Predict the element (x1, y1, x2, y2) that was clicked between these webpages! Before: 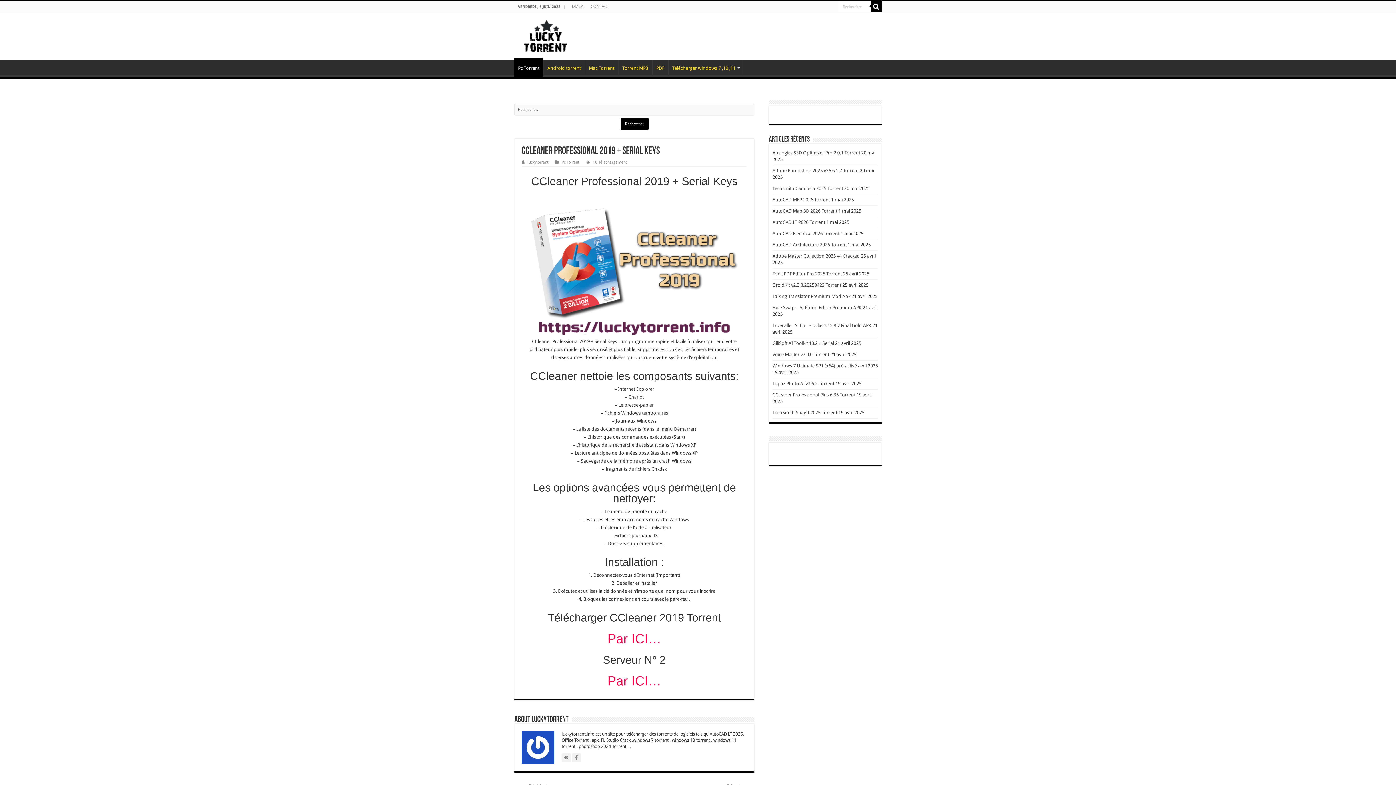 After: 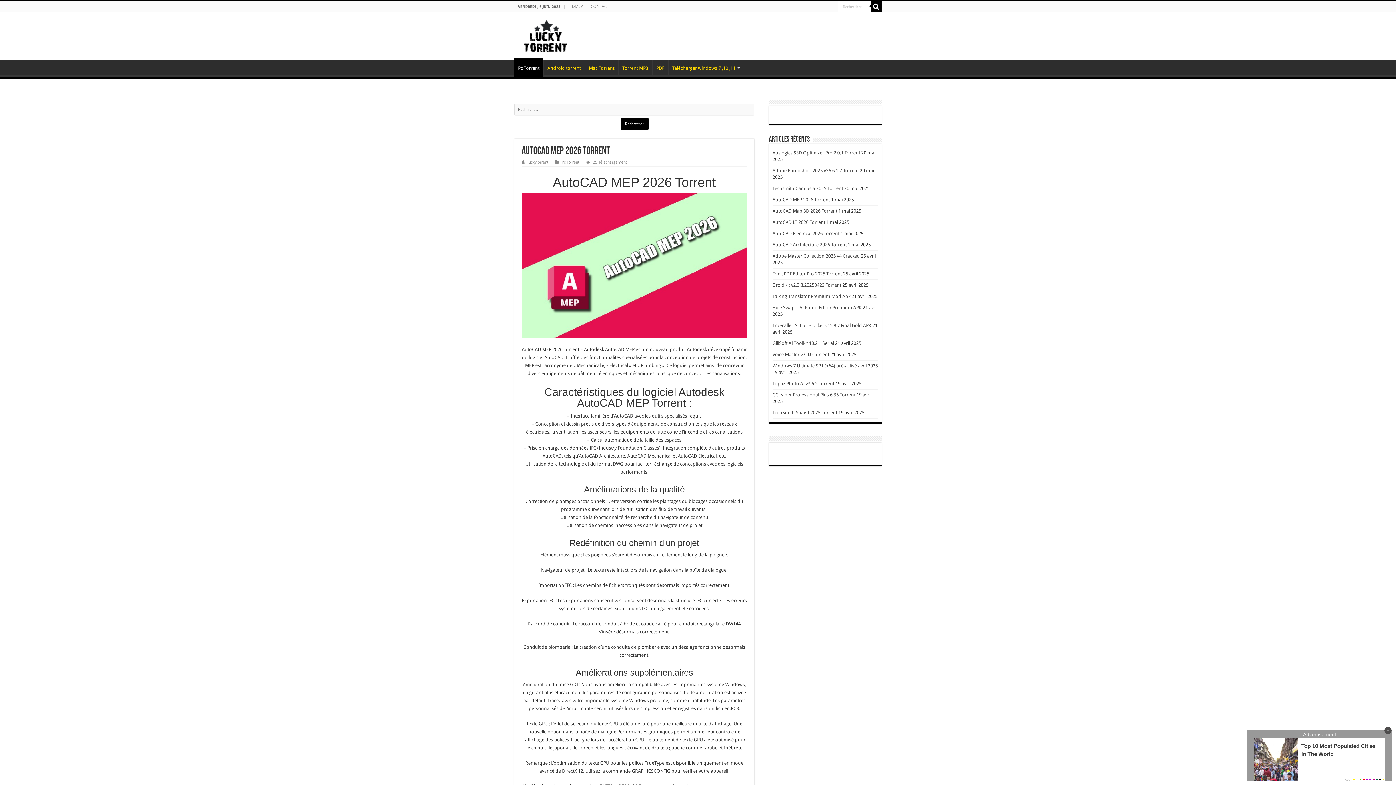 Action: bbox: (772, 197, 830, 202) label: AutoCAD MEP 2026 Torrent